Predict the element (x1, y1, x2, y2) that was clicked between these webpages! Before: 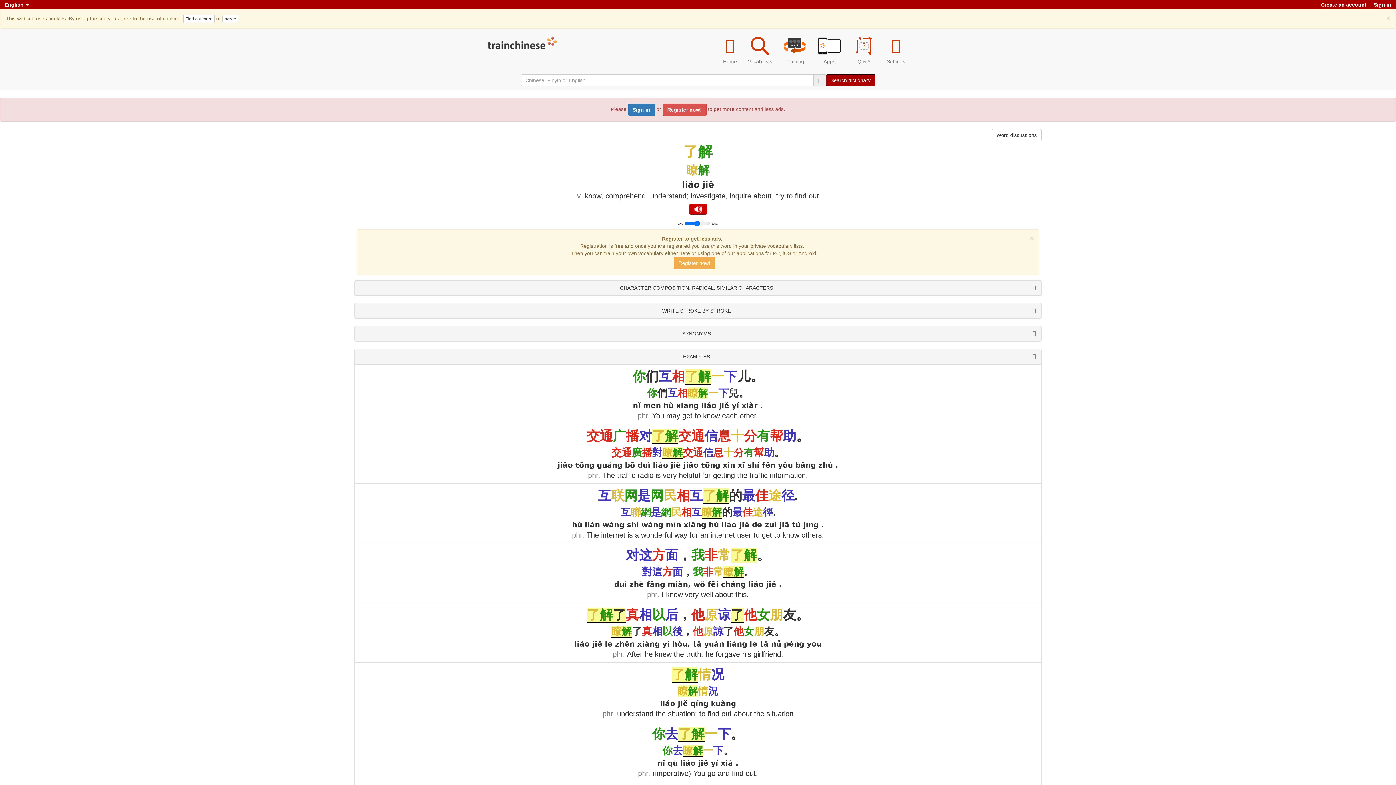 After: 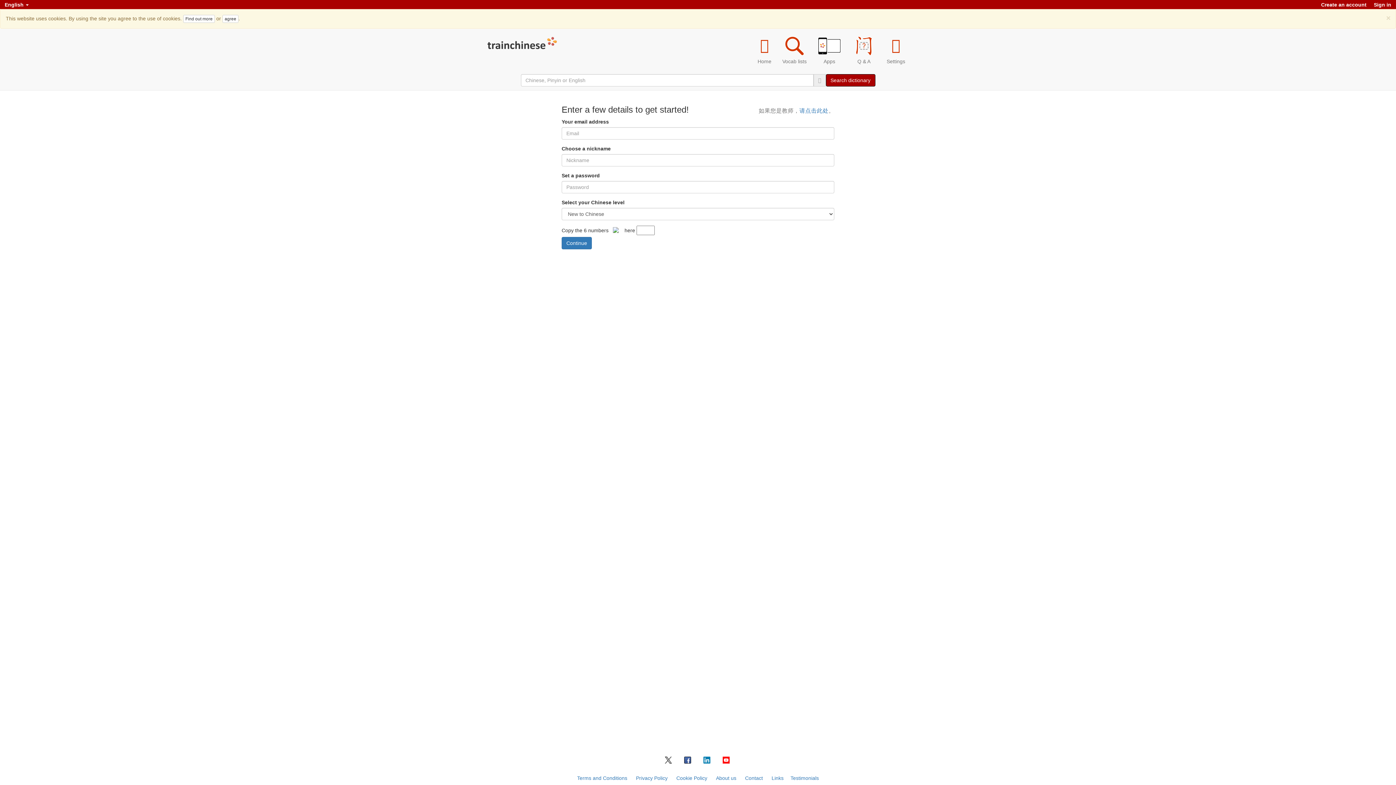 Action: label: Register now! bbox: (662, 103, 706, 116)